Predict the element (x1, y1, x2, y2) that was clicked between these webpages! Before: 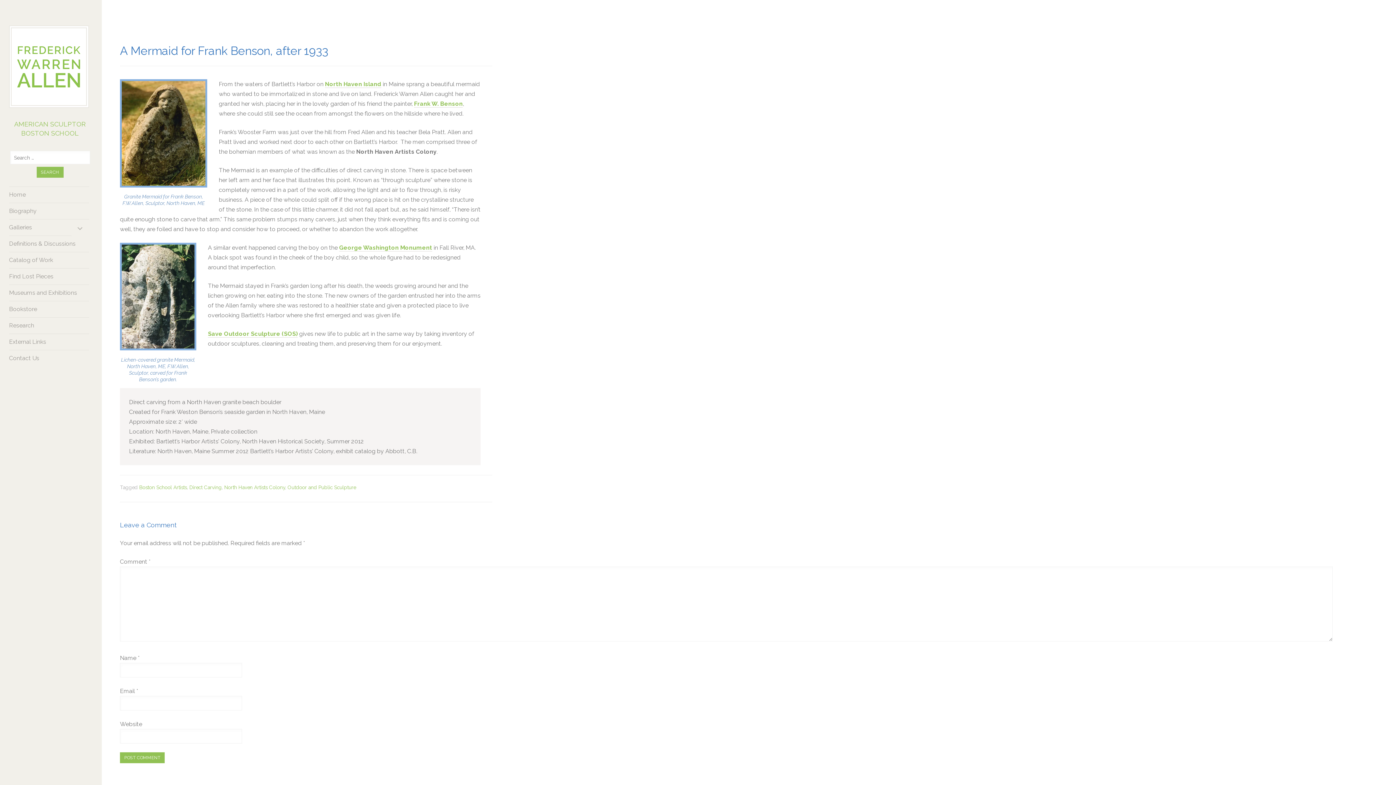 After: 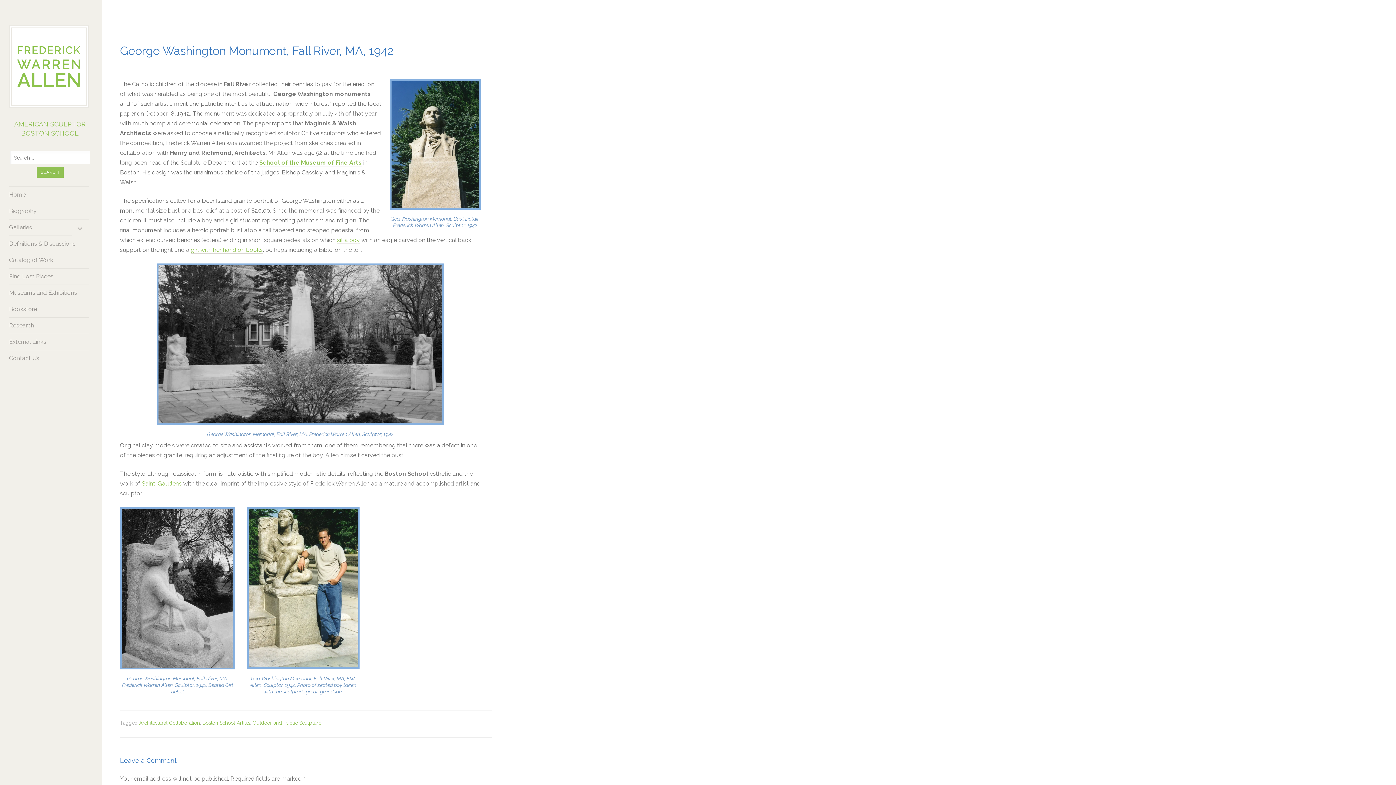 Action: label: George Washington Monument bbox: (339, 244, 432, 251)